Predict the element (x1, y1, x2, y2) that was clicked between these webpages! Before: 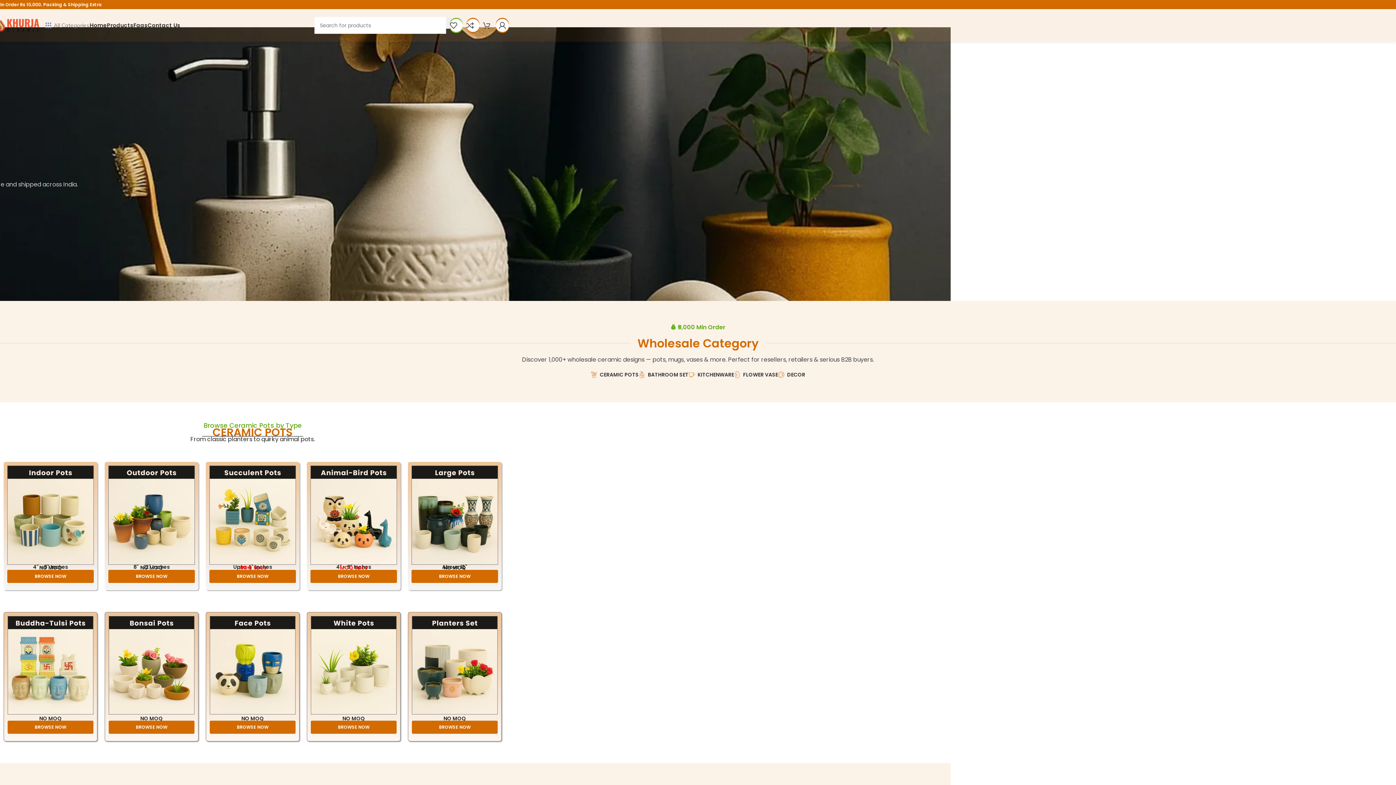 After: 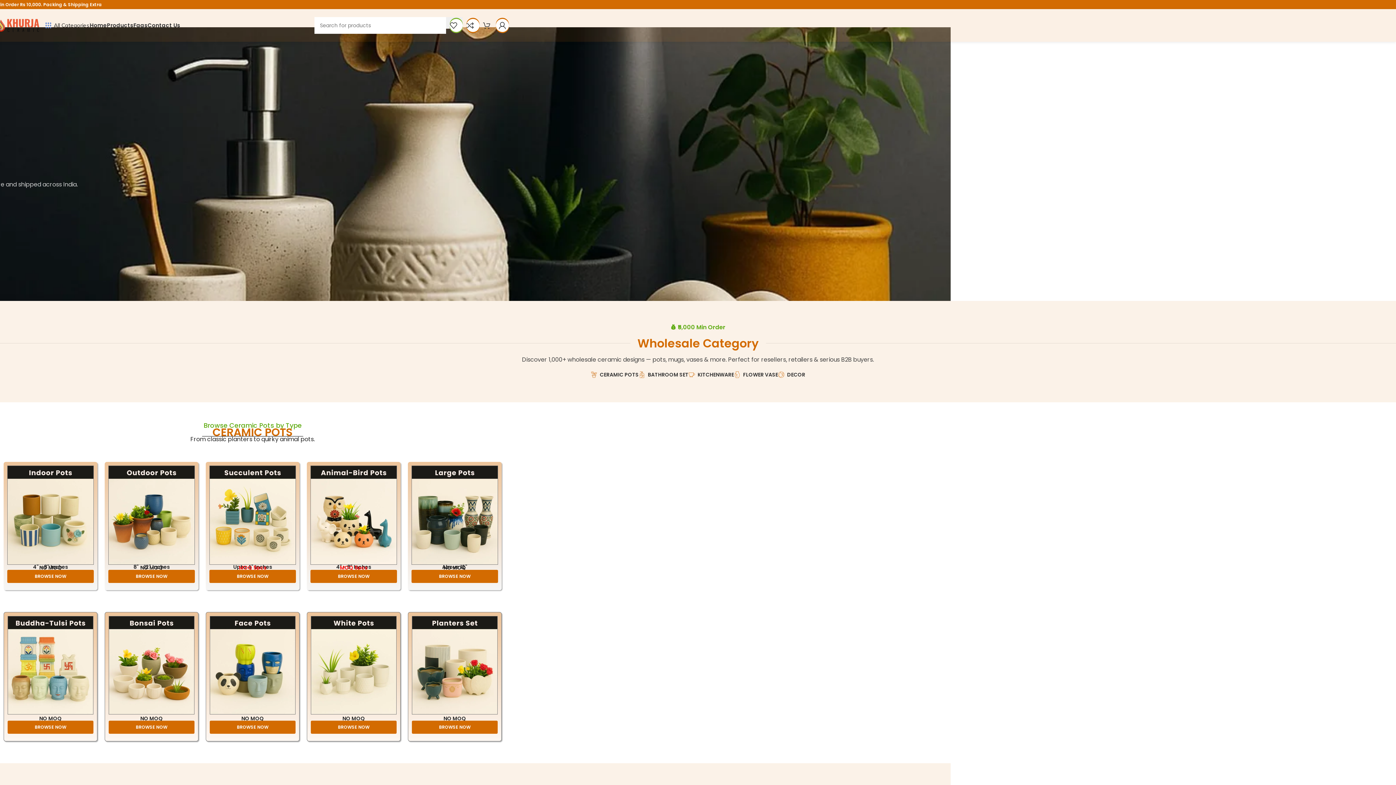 Action: label: All Categories bbox: (45, 18, 89, 32)